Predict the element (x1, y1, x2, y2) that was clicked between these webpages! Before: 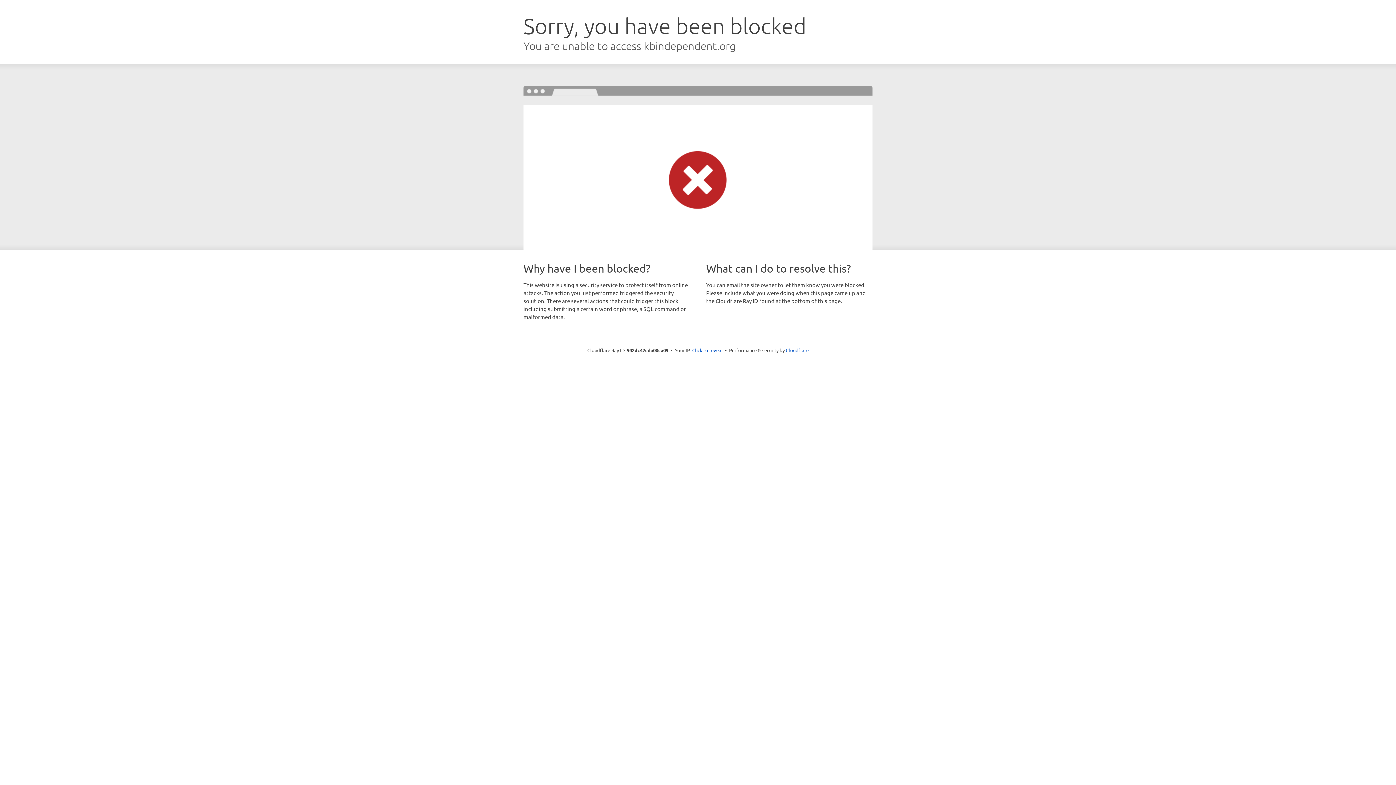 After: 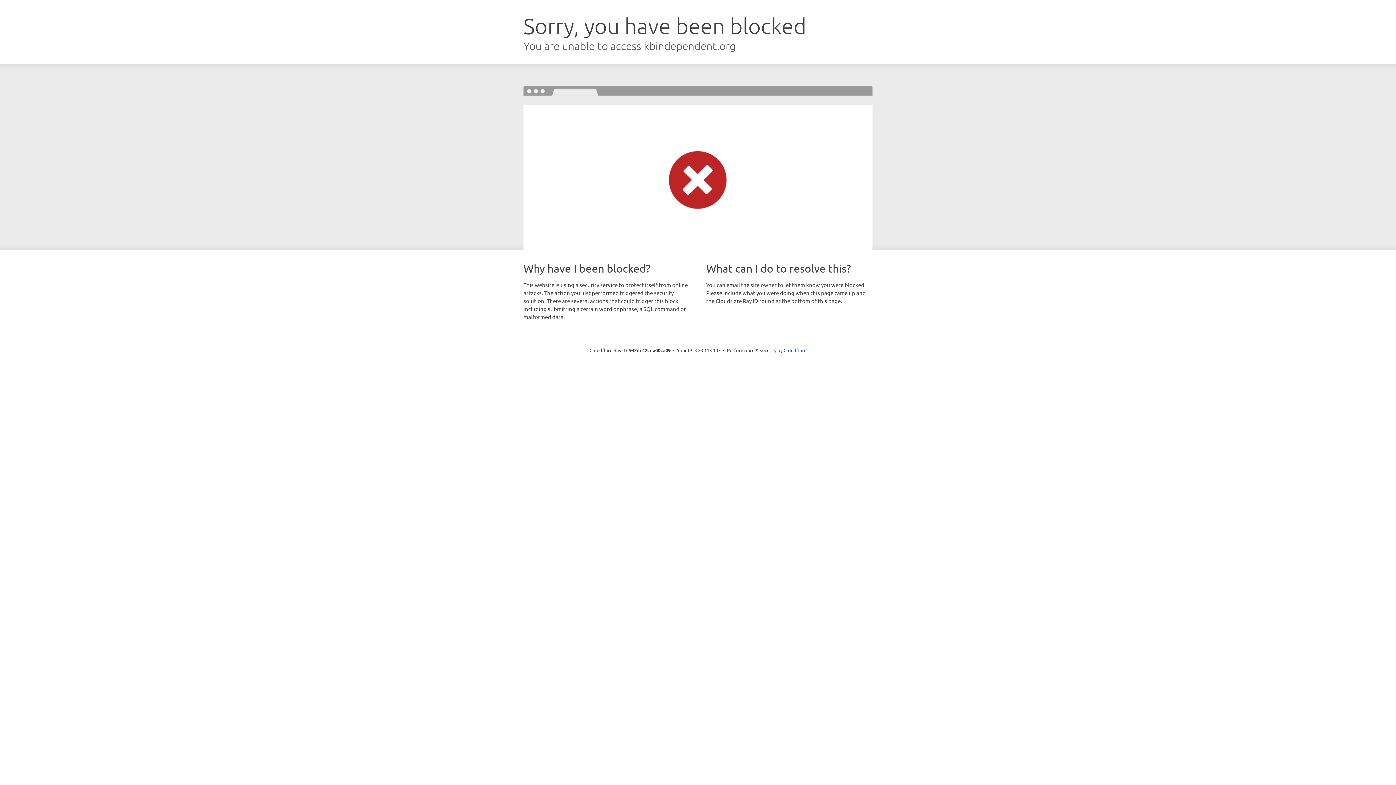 Action: label: Click to reveal bbox: (692, 346, 722, 353)